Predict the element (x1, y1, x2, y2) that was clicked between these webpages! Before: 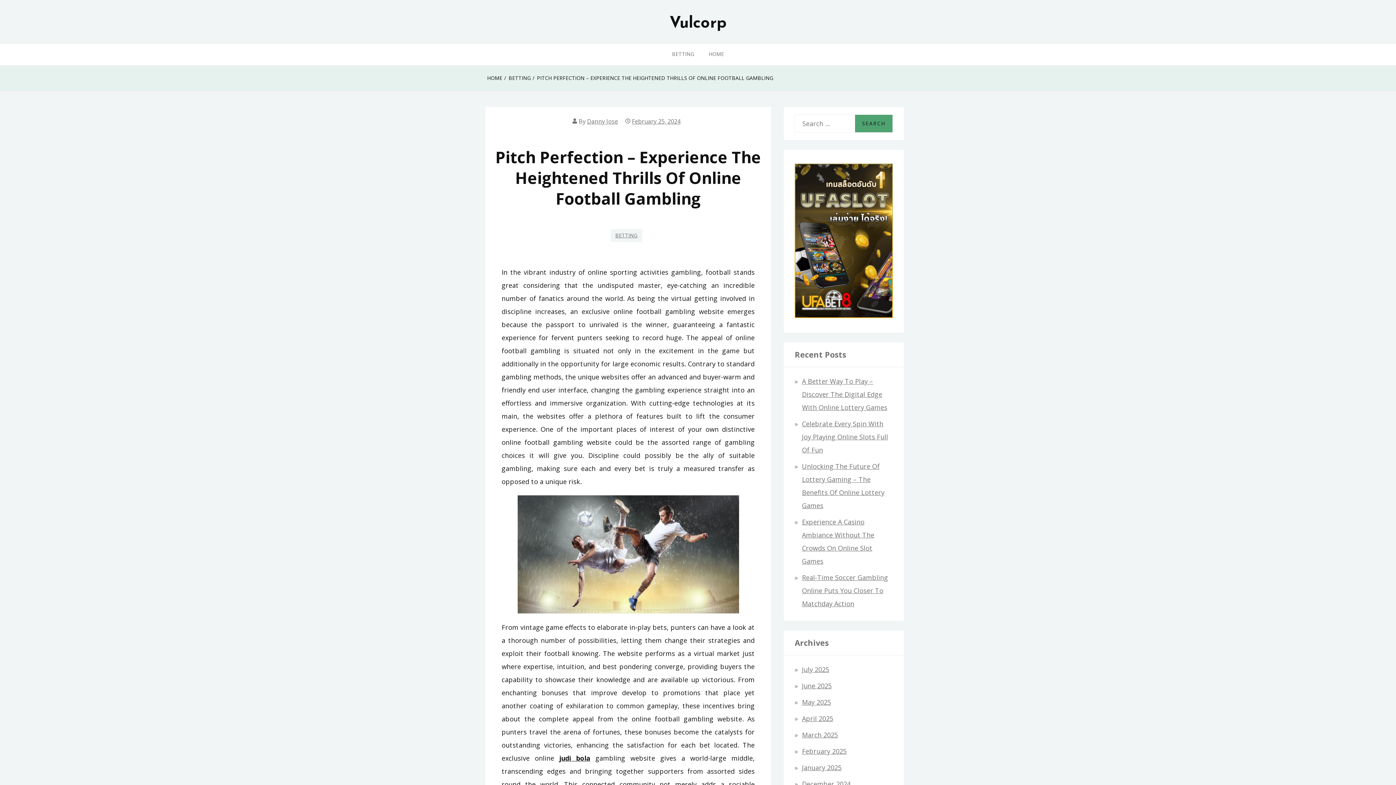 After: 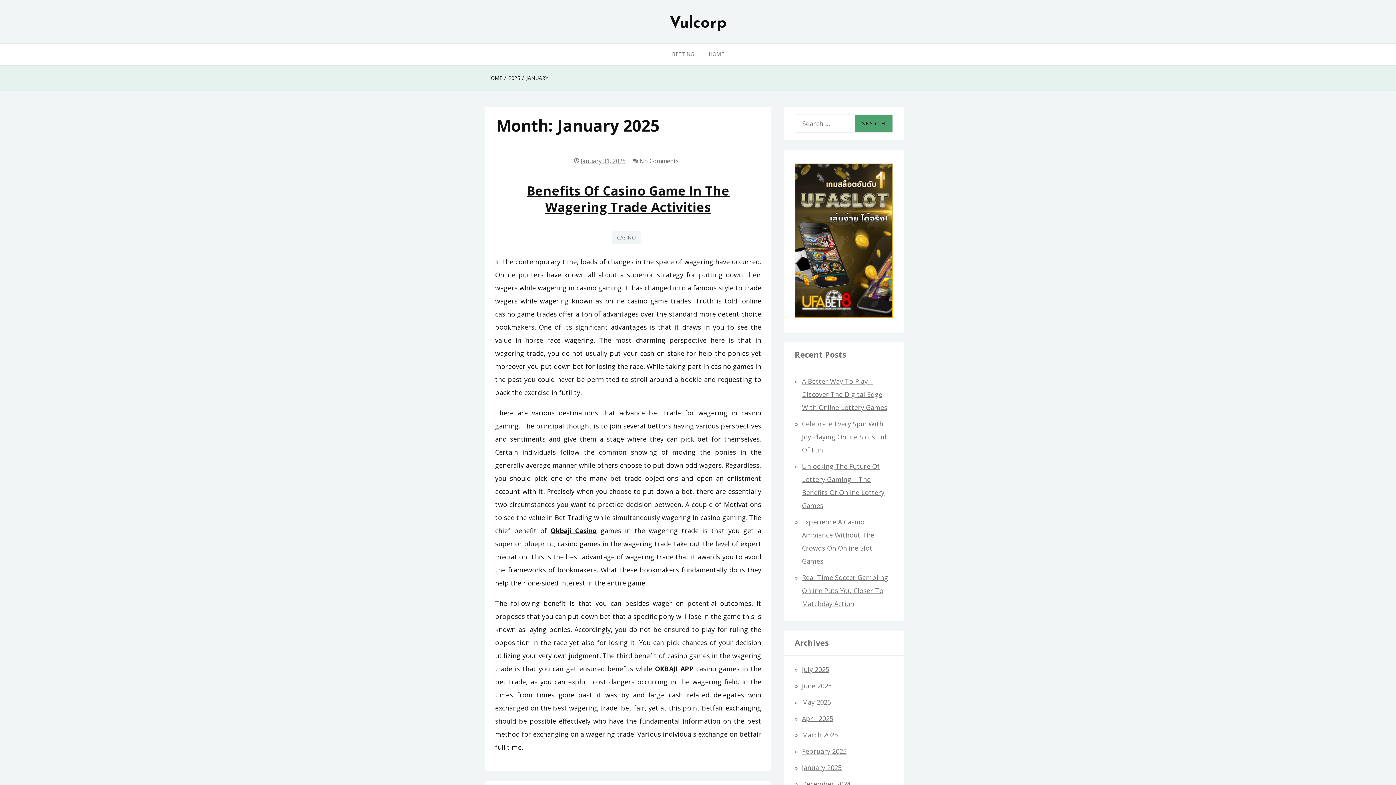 Action: bbox: (802, 763, 841, 772) label: January 2025